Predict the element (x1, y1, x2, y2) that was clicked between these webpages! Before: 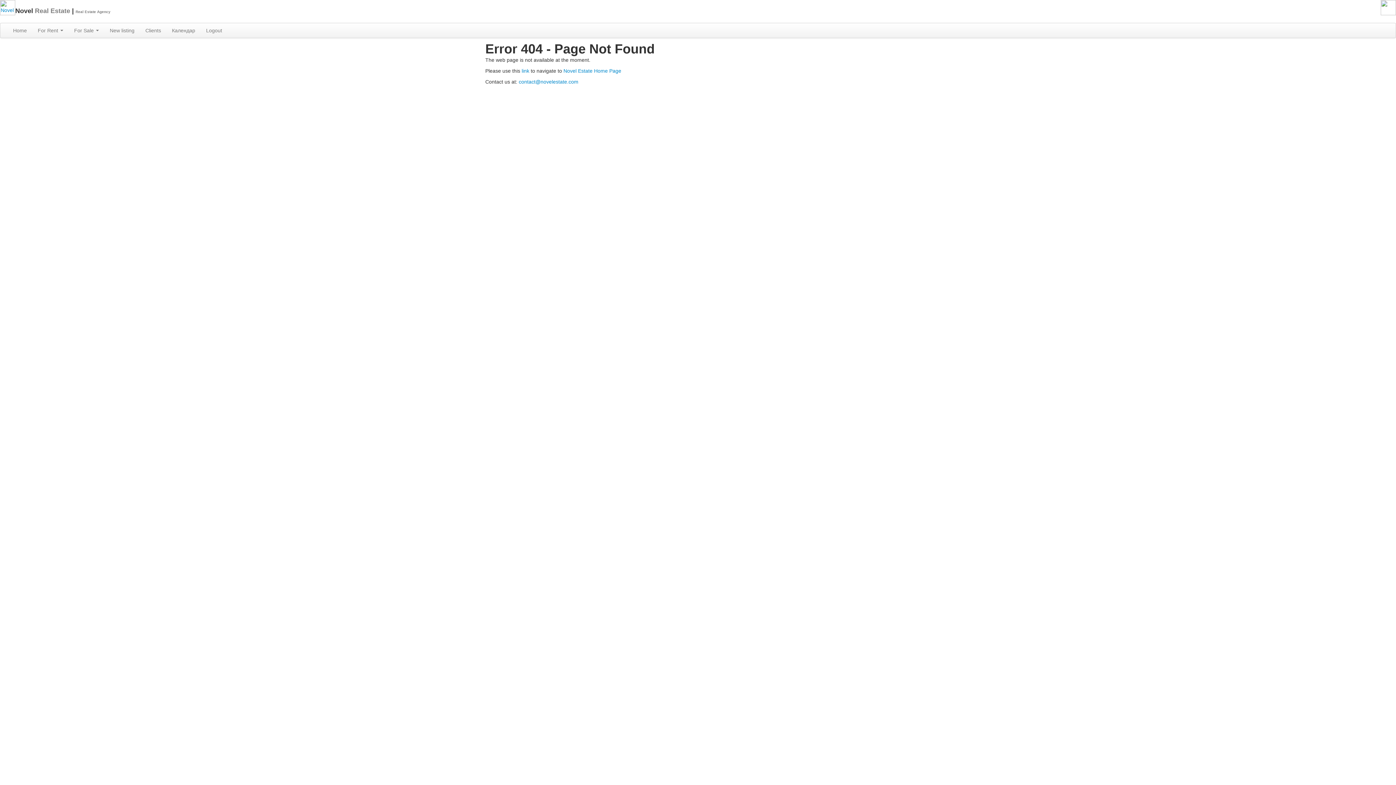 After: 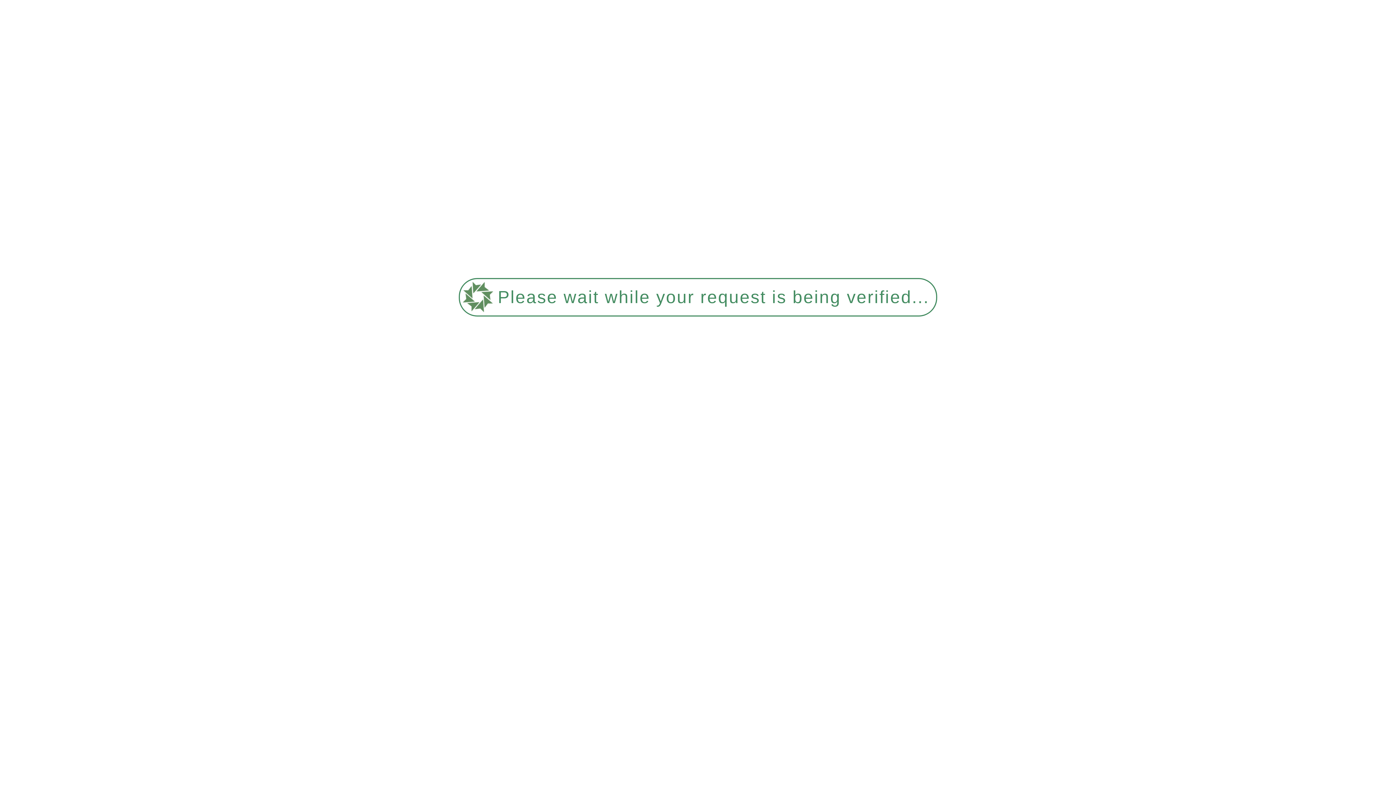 Action: label: Clients bbox: (140, 23, 166, 37)